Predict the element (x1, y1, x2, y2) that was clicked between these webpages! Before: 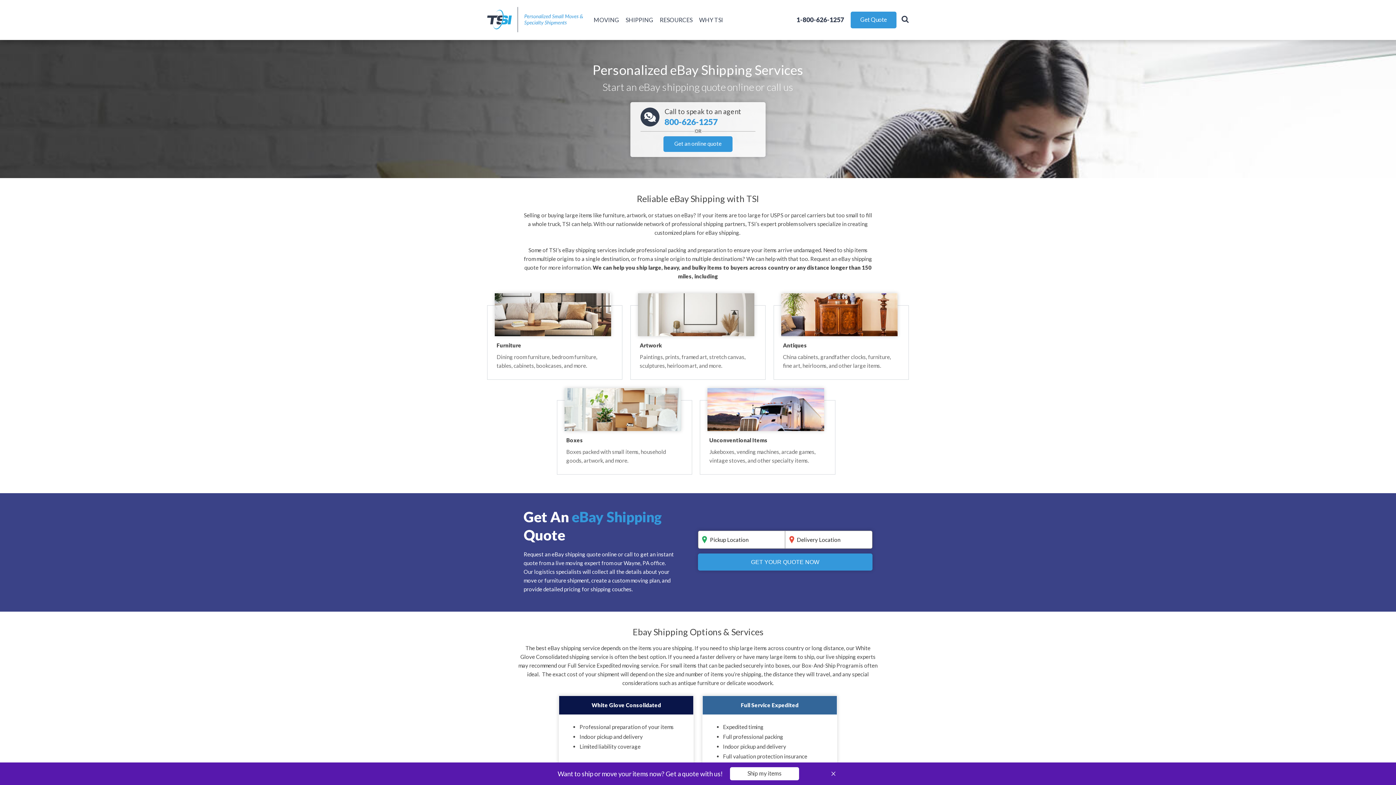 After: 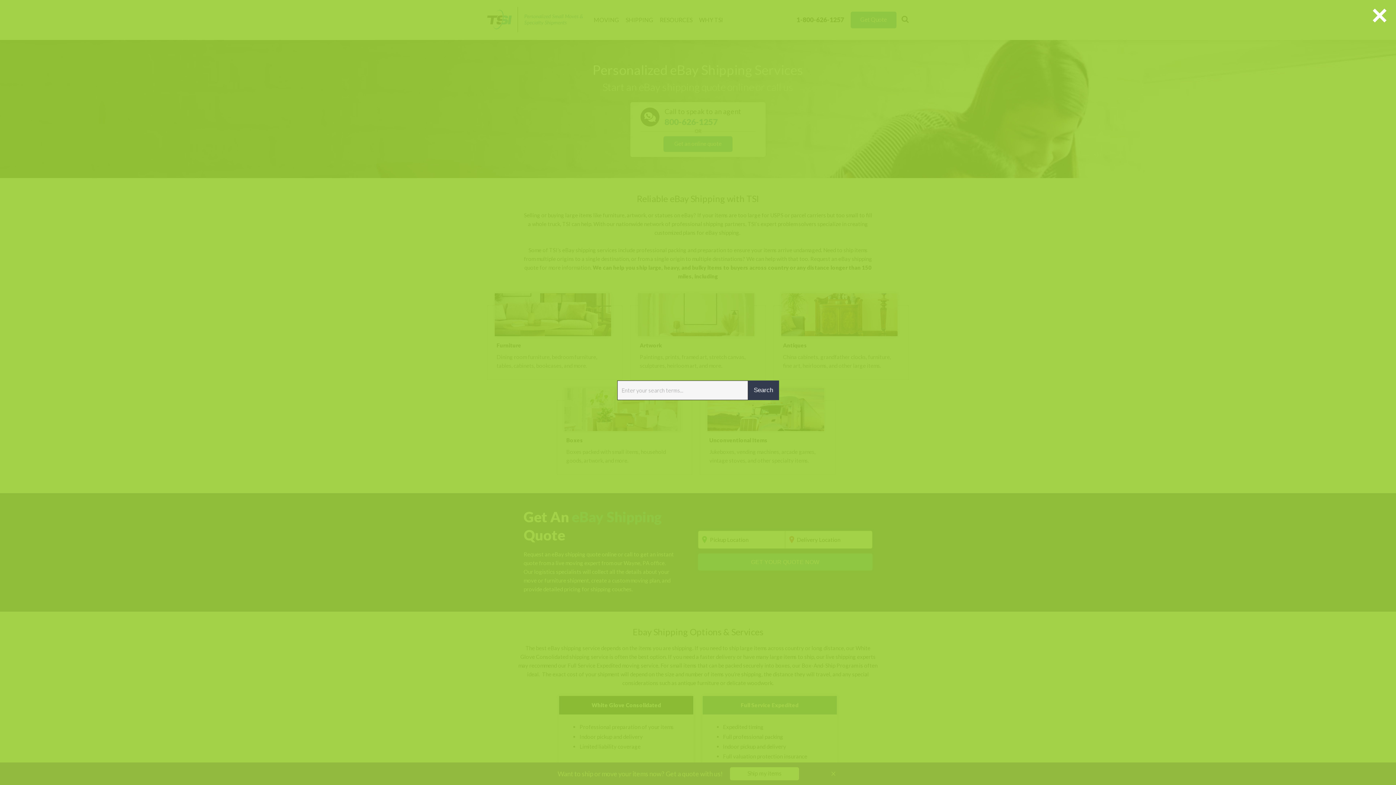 Action: bbox: (901, 14, 909, 24) label: Search